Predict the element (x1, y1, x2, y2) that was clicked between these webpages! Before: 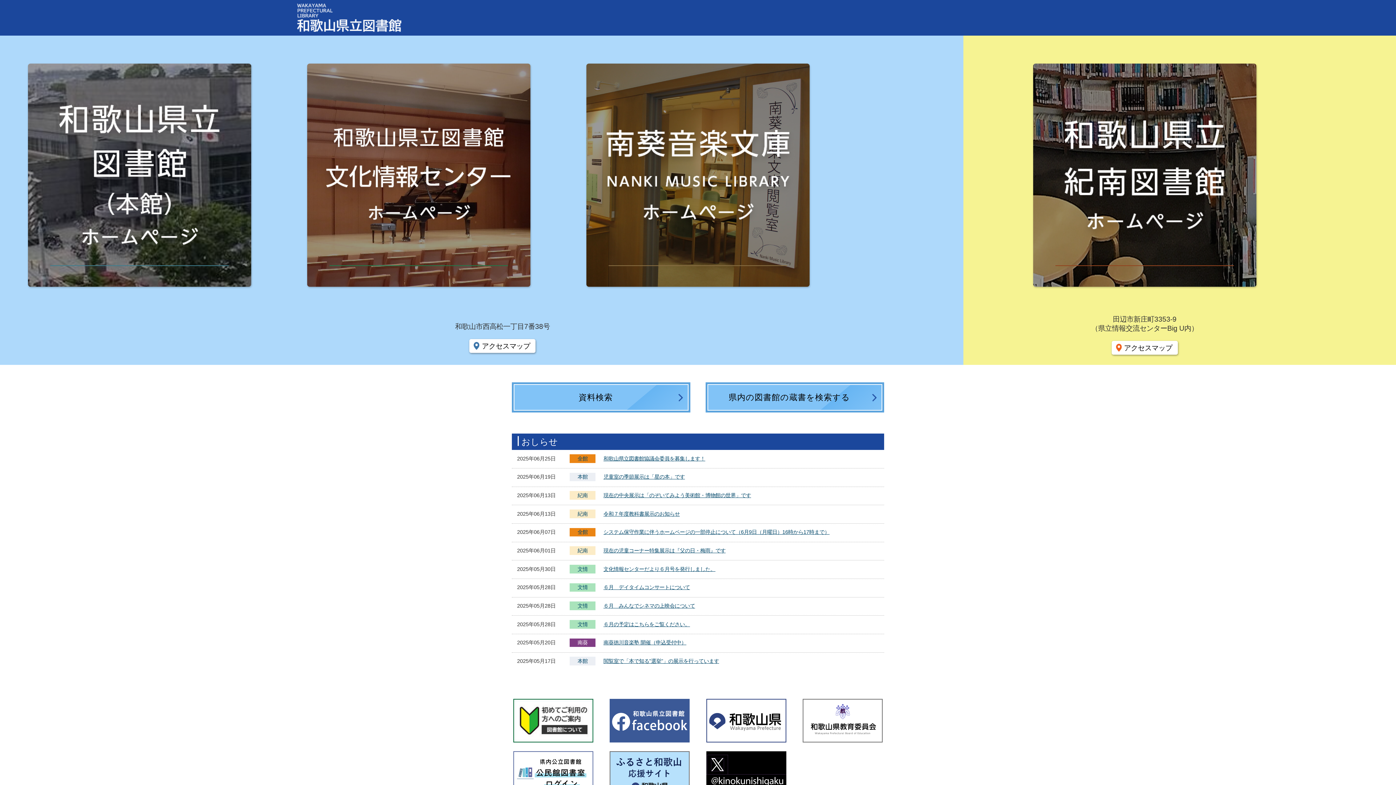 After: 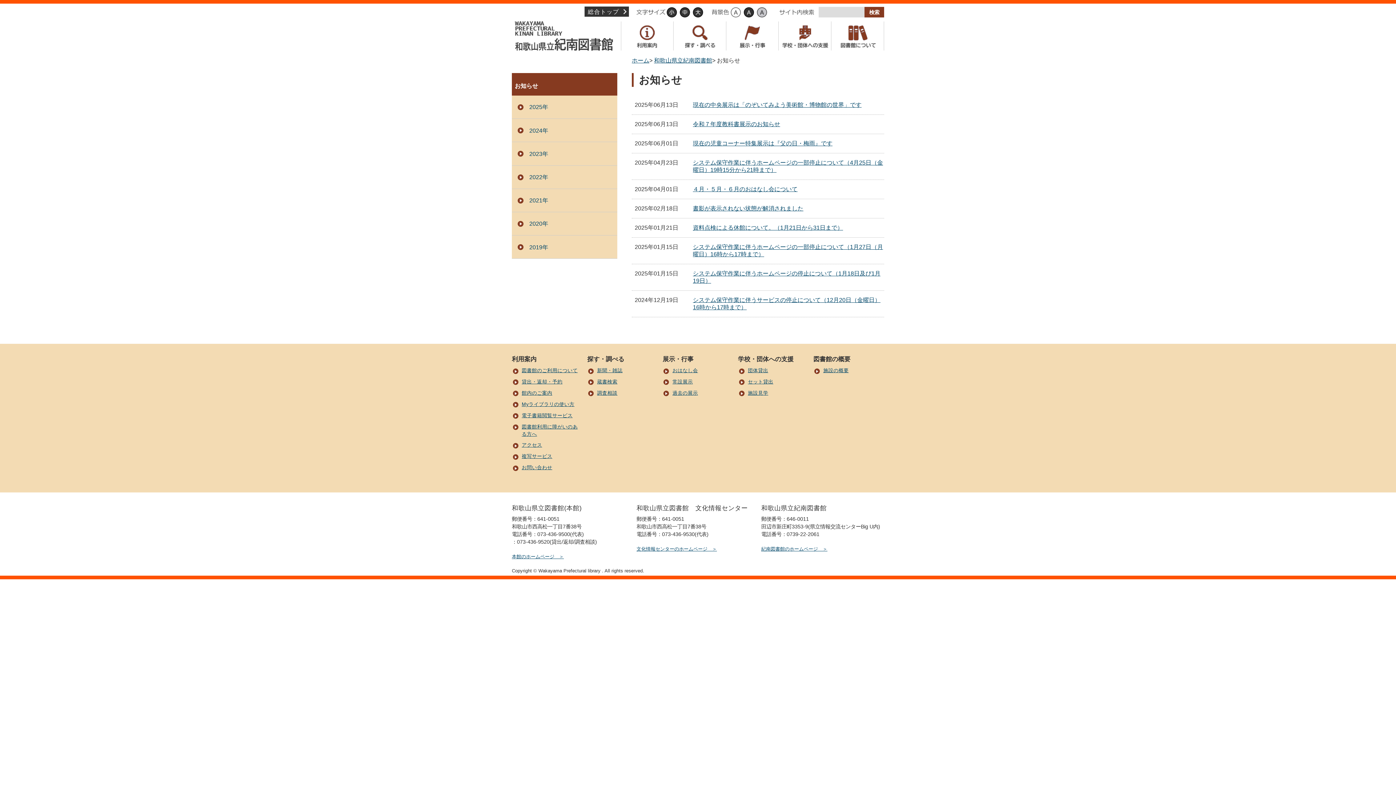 Action: bbox: (569, 509, 595, 518) label: 紀南